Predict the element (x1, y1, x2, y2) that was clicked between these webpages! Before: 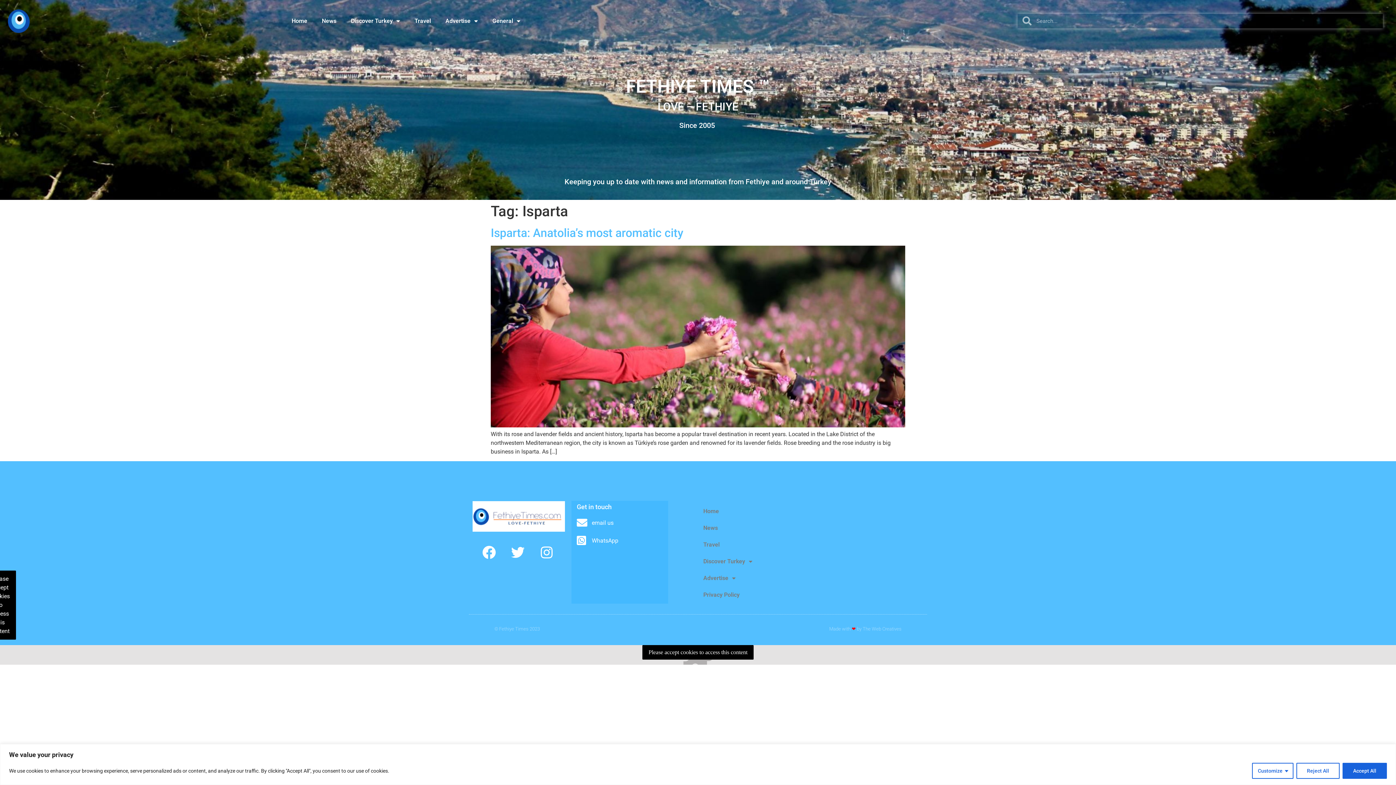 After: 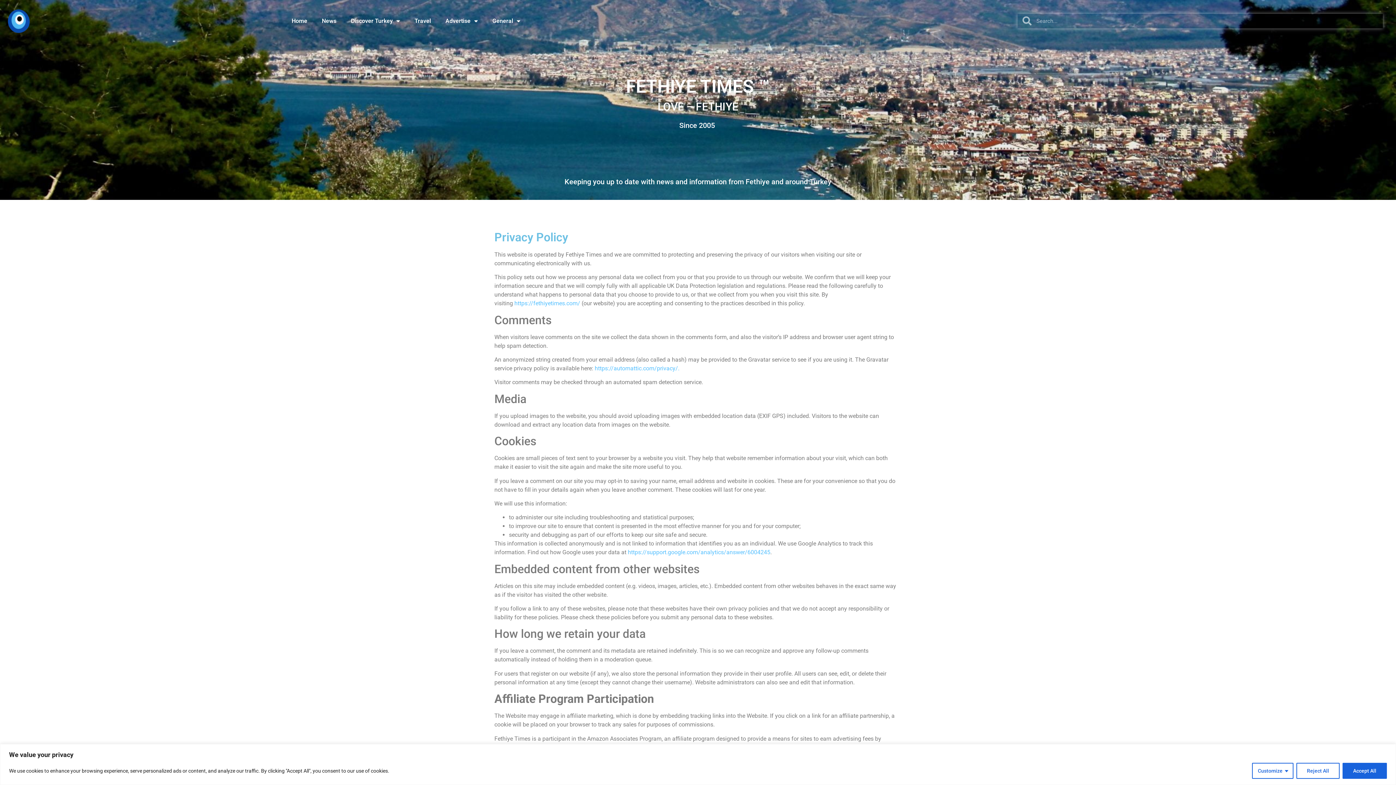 Action: label: Privacy Policy bbox: (696, 586, 772, 603)